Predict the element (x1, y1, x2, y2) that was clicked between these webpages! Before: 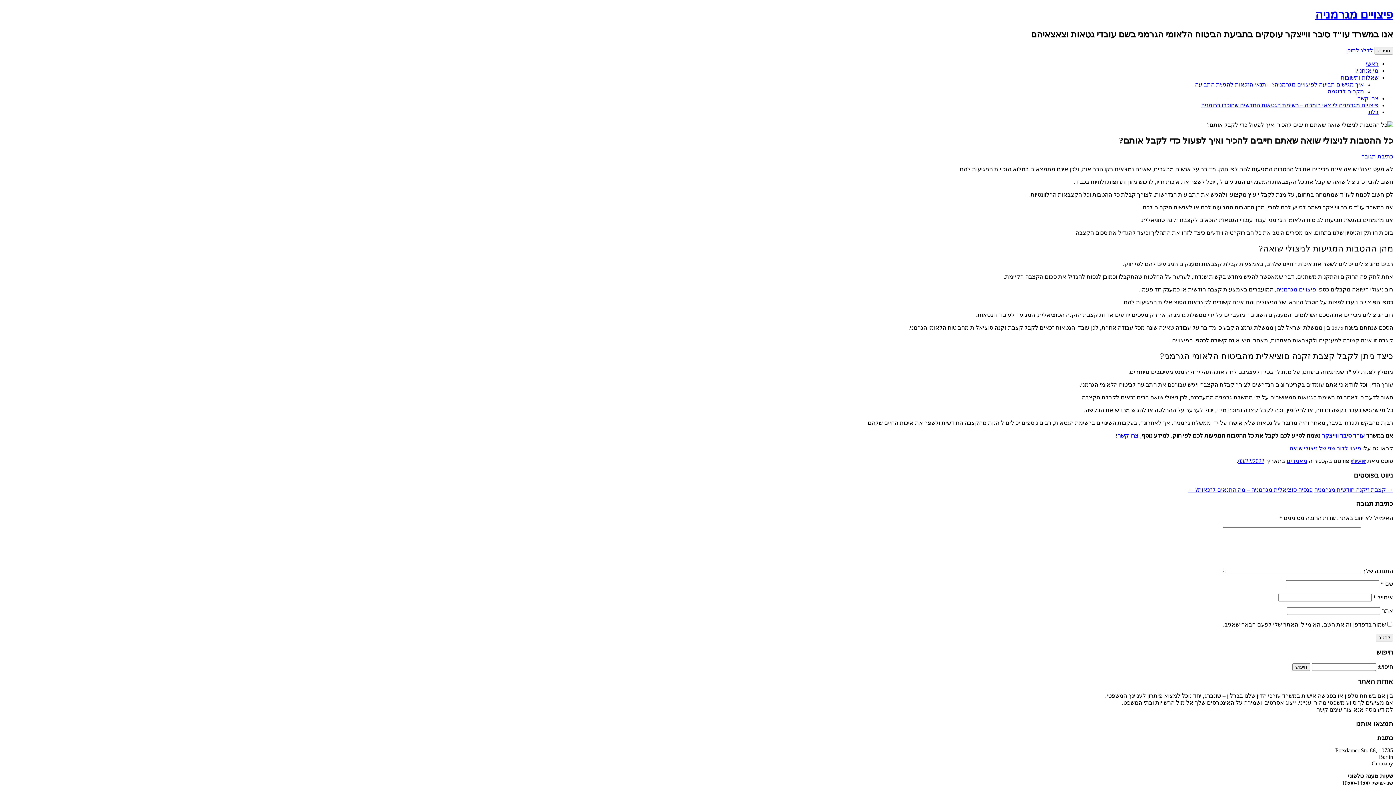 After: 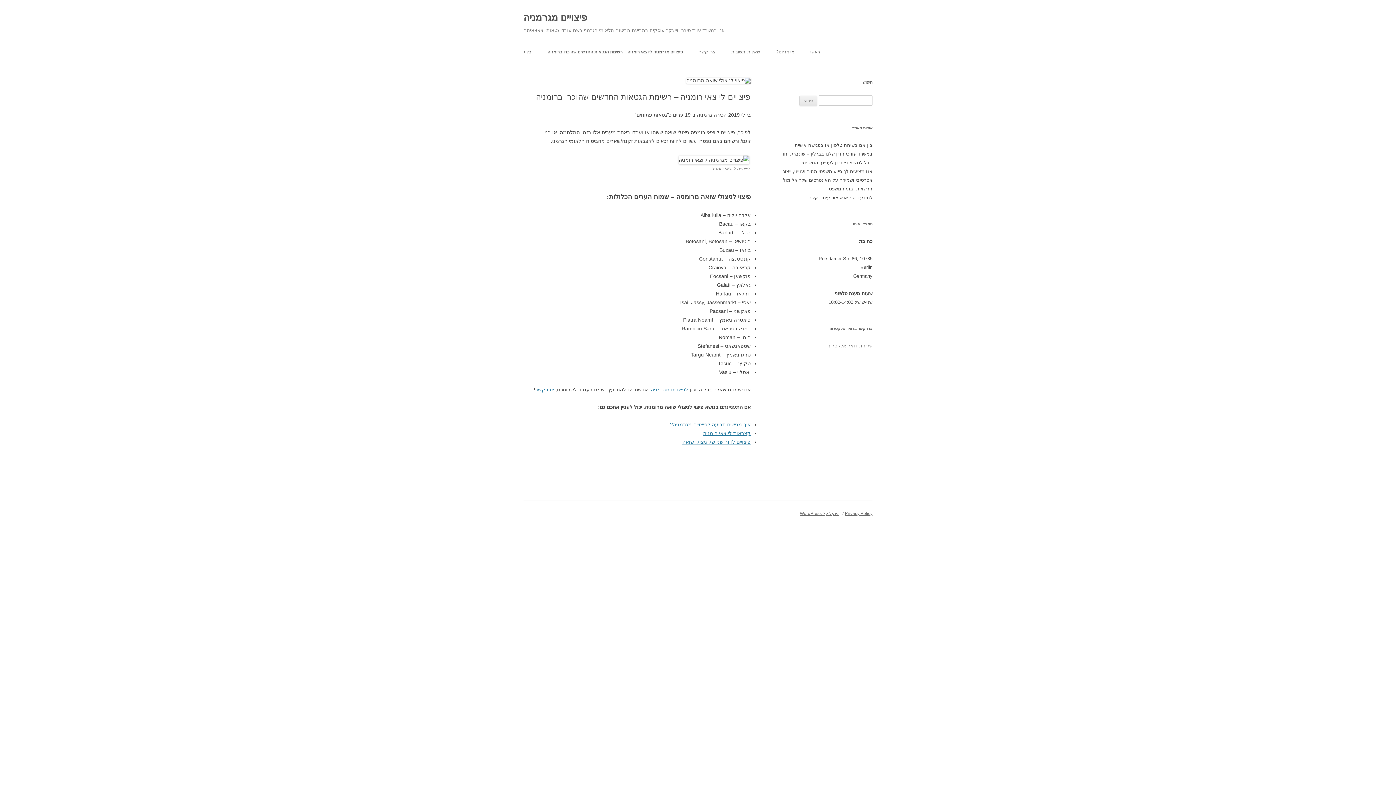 Action: bbox: (1201, 102, 1378, 108) label: פיצויים מגרמניה ליוצאי רומניה – רשימת הגטאות החדשים שהוכרו ברומניה